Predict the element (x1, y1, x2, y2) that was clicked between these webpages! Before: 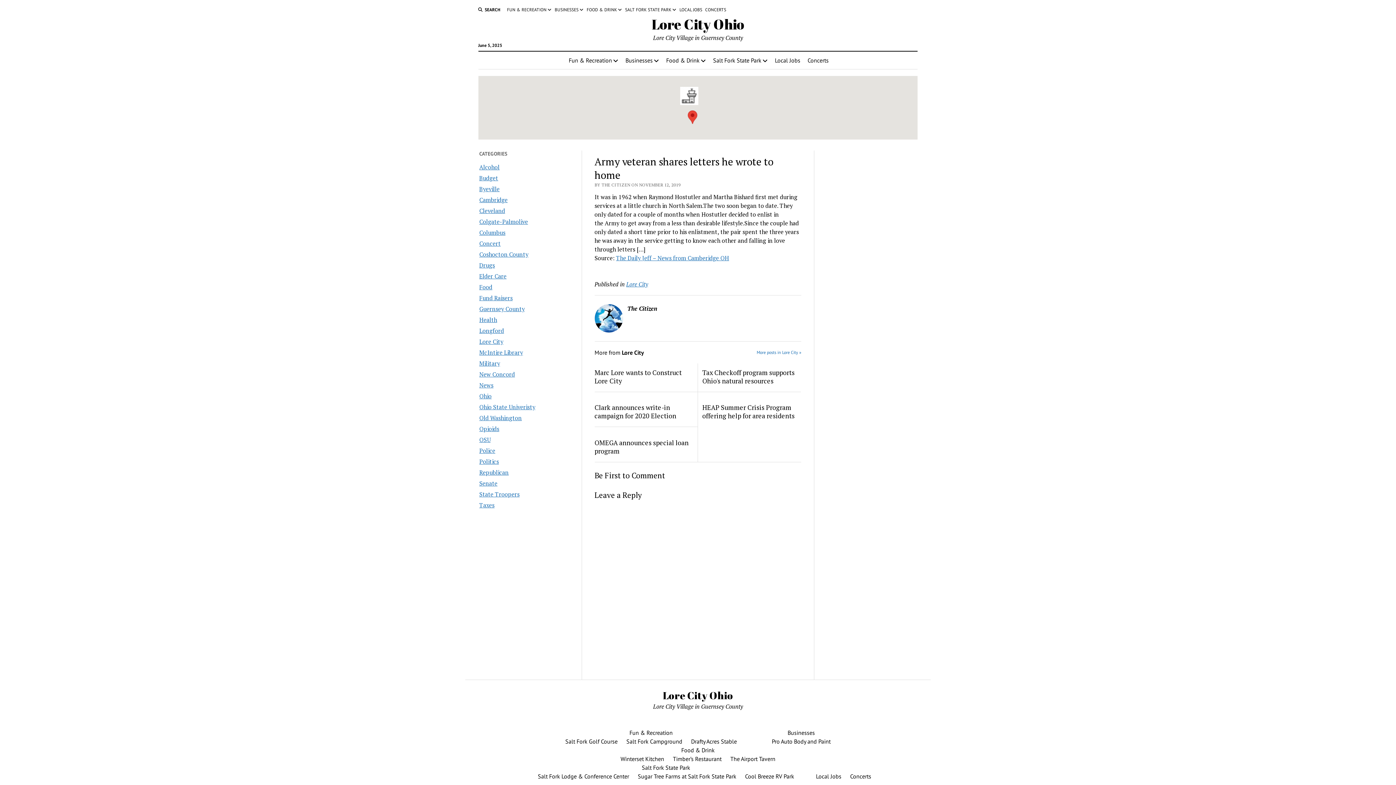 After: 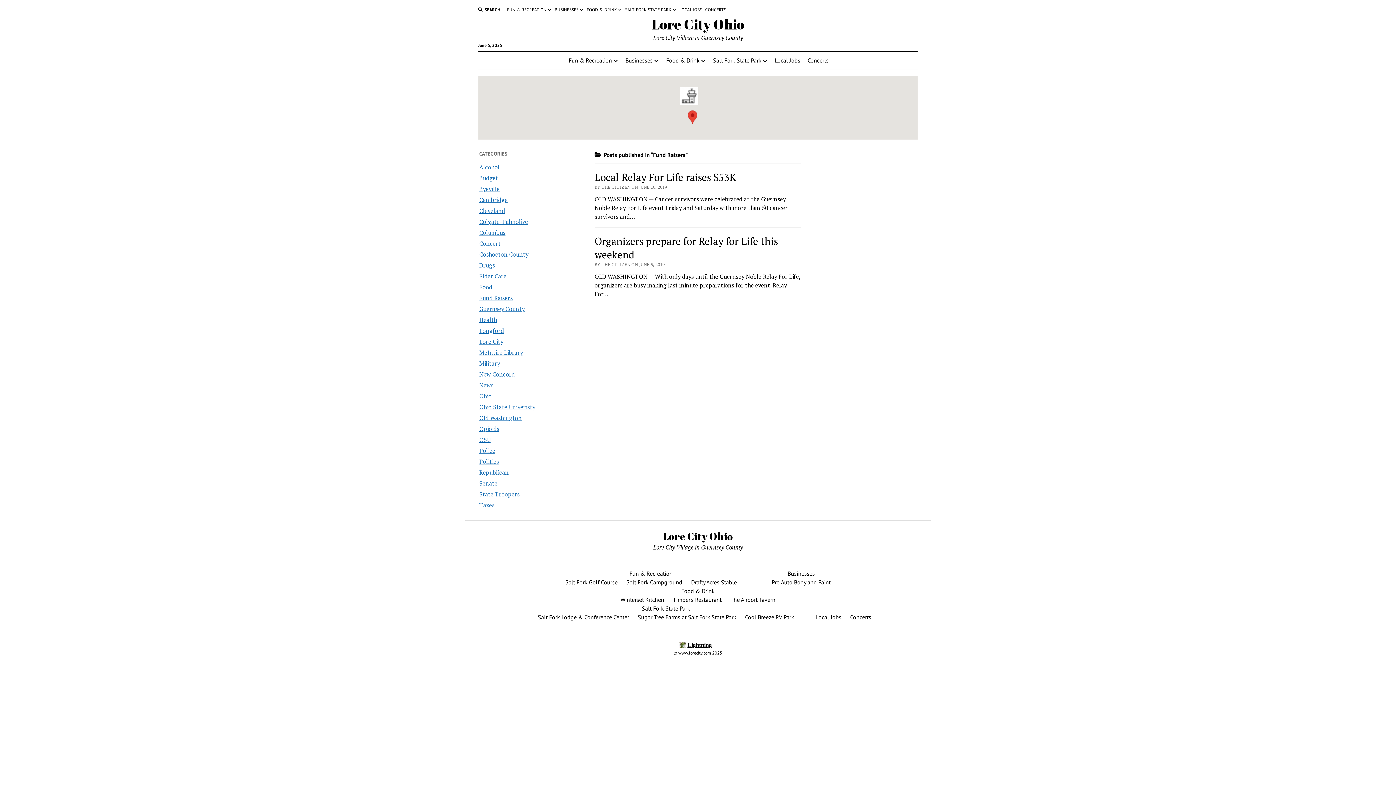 Action: bbox: (479, 294, 512, 302) label: Fund Raisers